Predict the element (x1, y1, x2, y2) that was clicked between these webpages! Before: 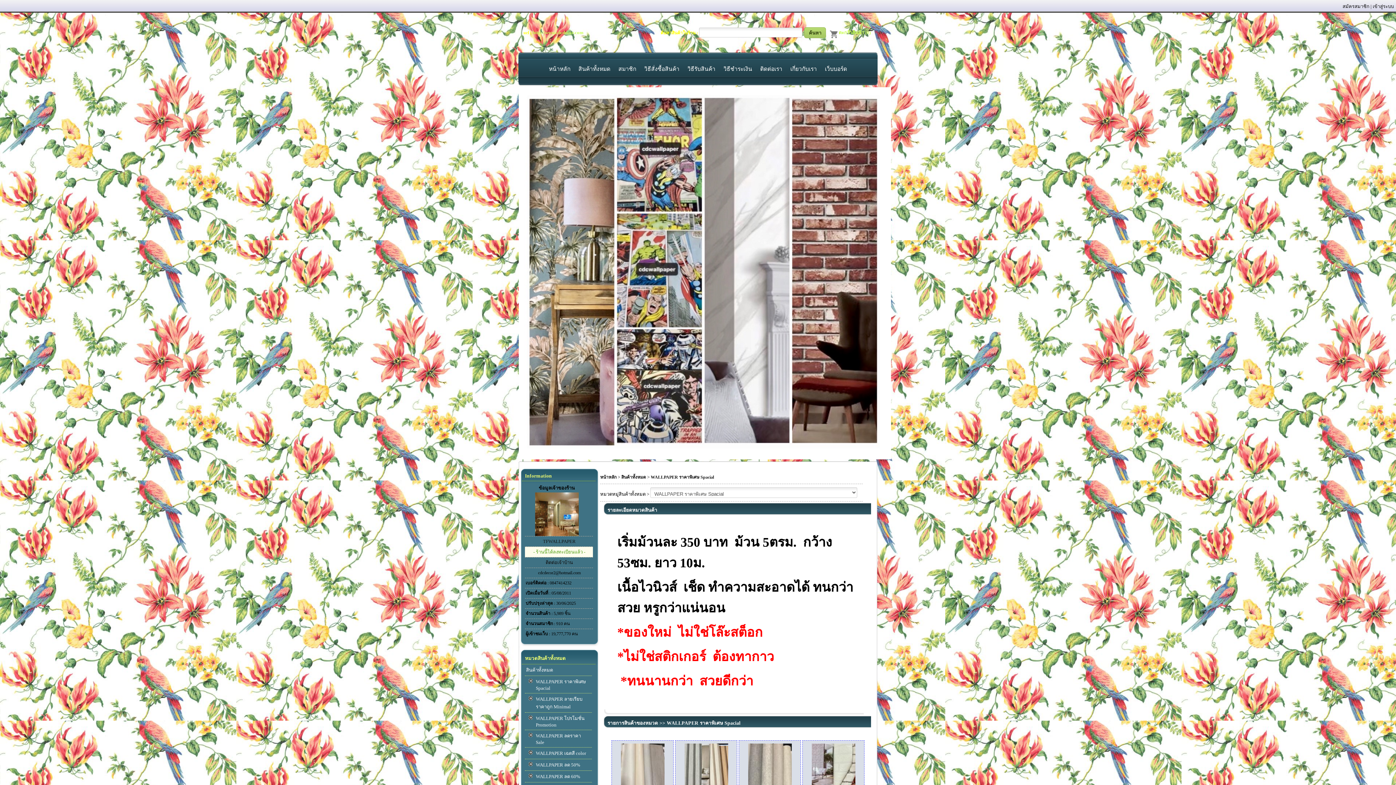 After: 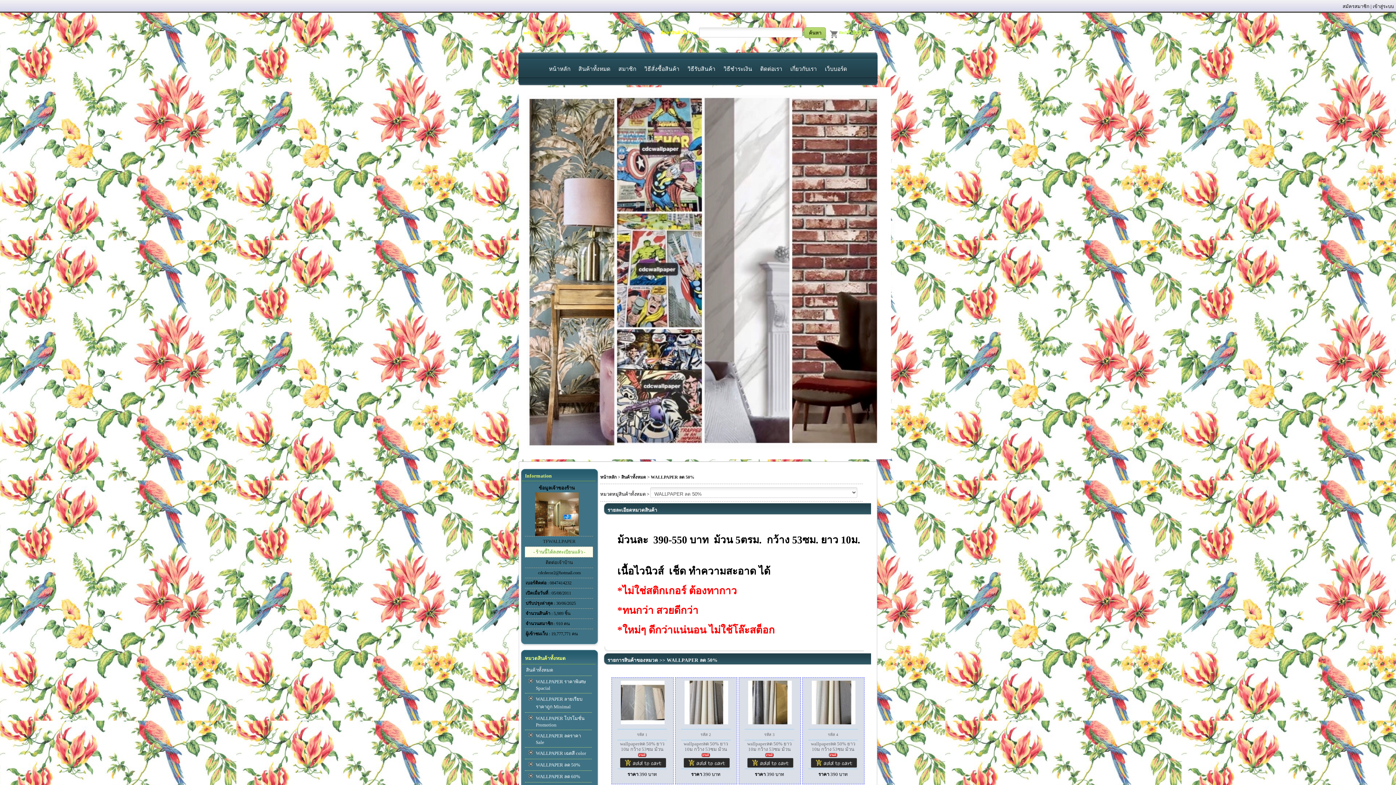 Action: label: WALLPAPER ลด 50% bbox: (525, 759, 592, 771)